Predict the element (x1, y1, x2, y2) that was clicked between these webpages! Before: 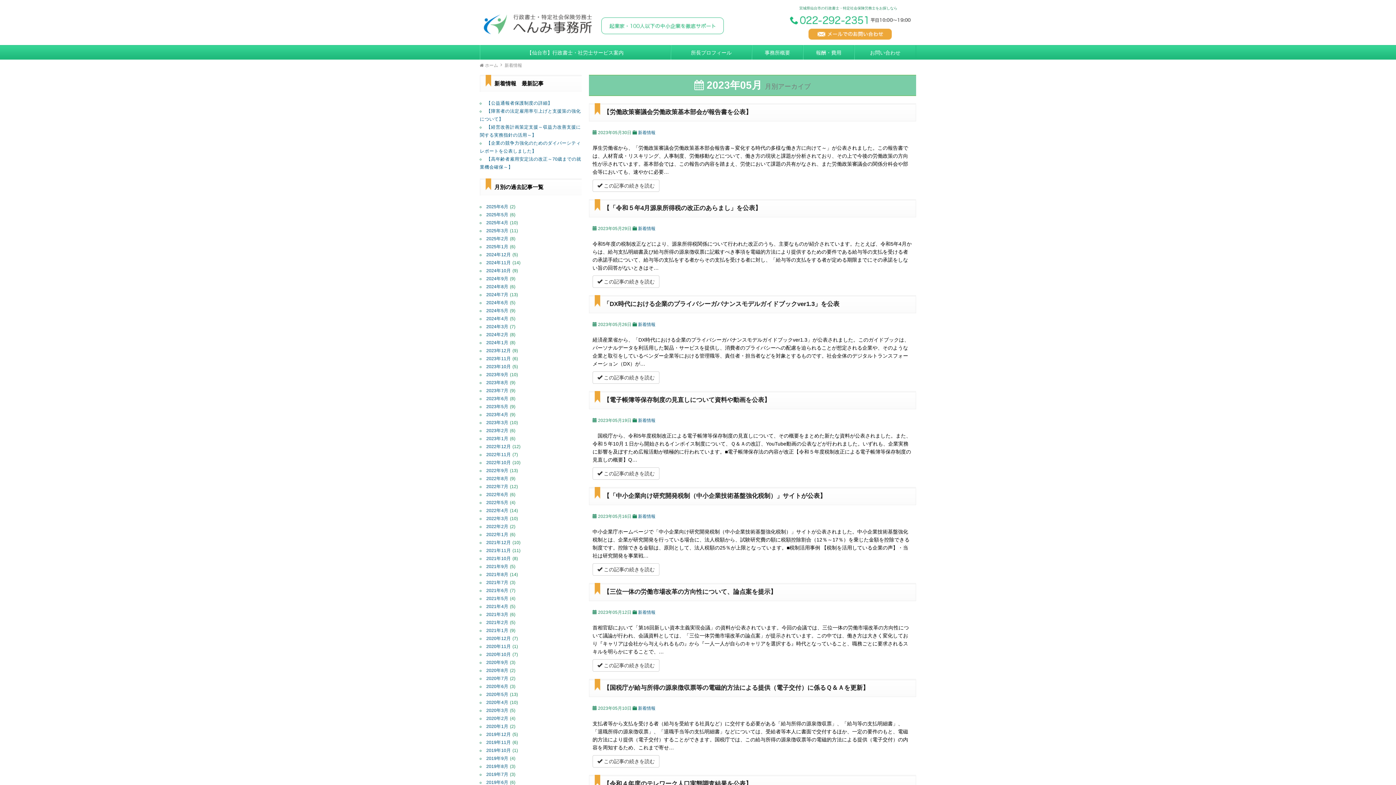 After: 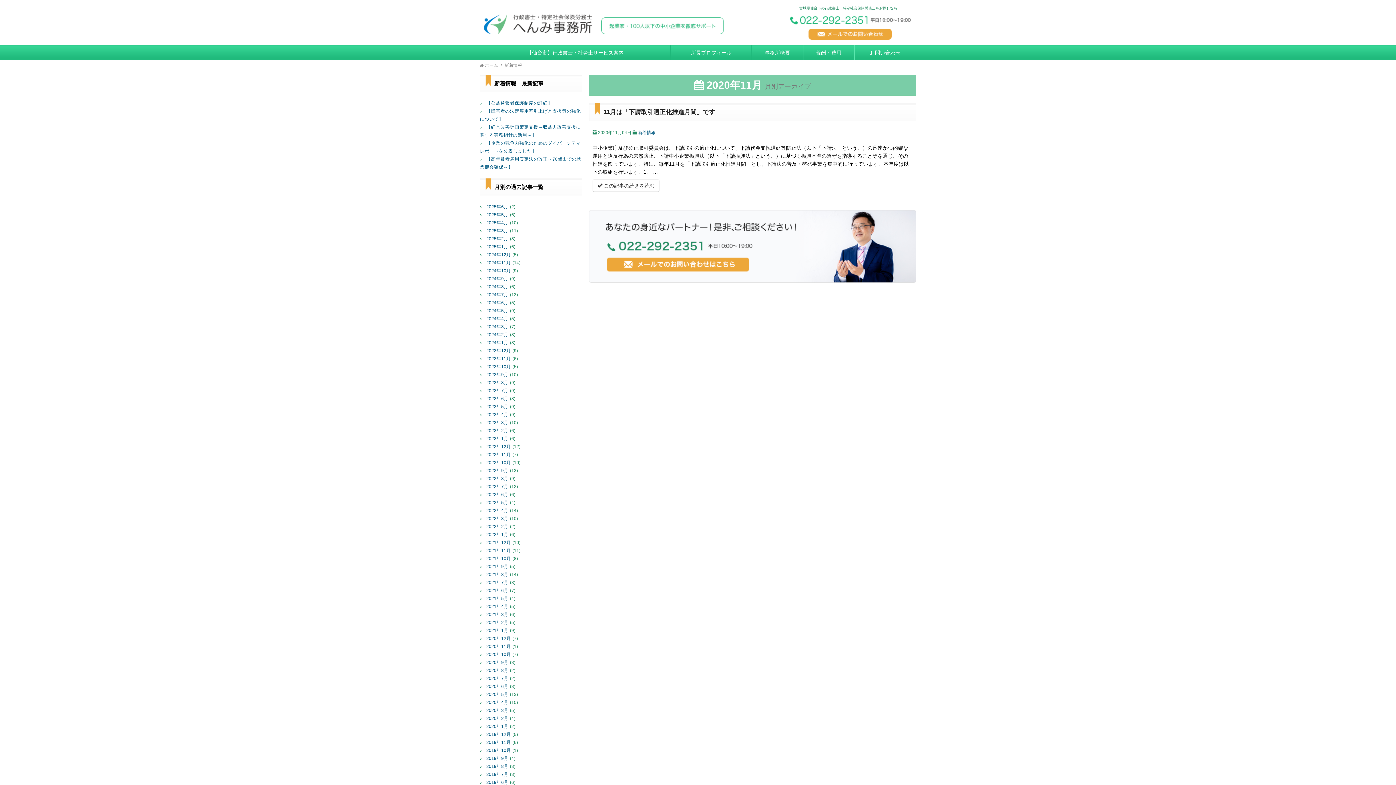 Action: bbox: (486, 644, 511, 649) label: 2020年11月